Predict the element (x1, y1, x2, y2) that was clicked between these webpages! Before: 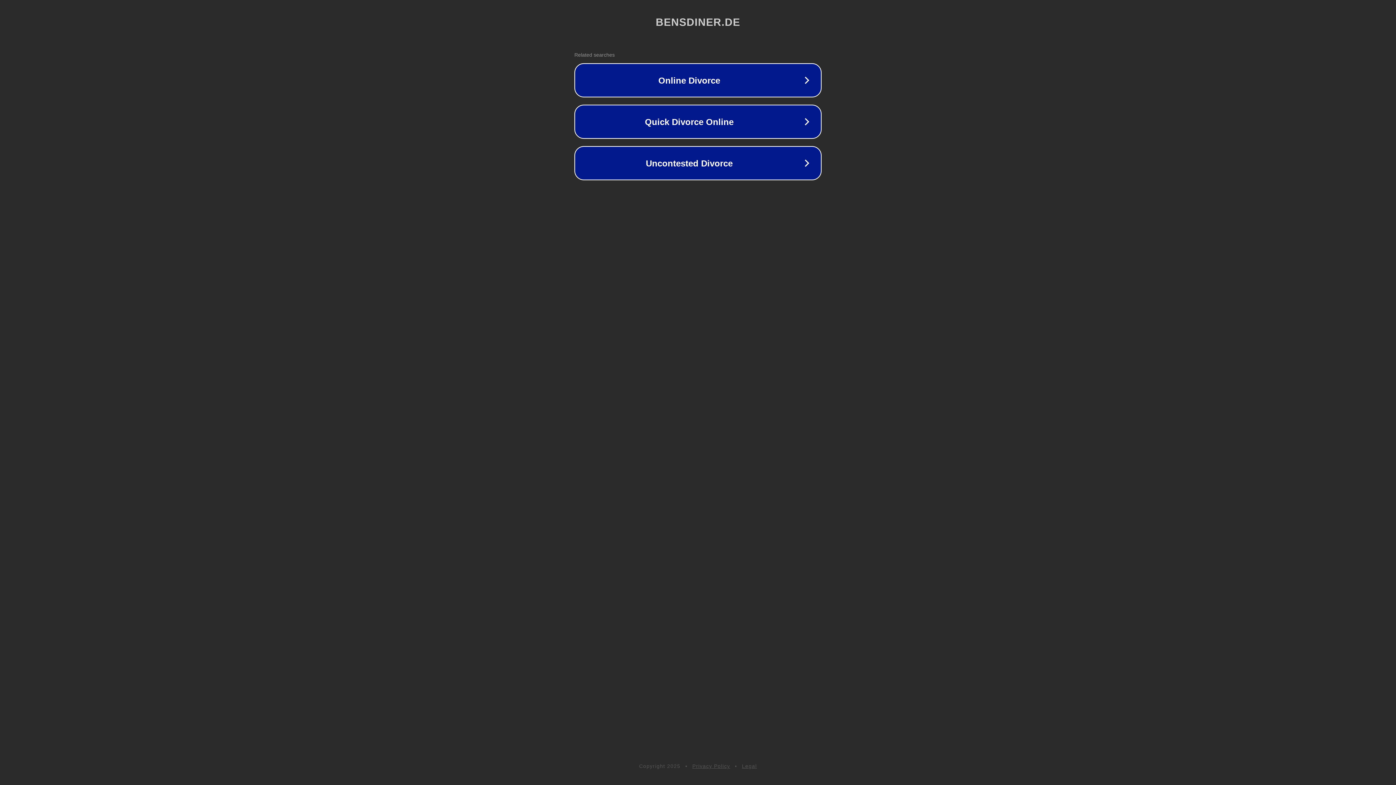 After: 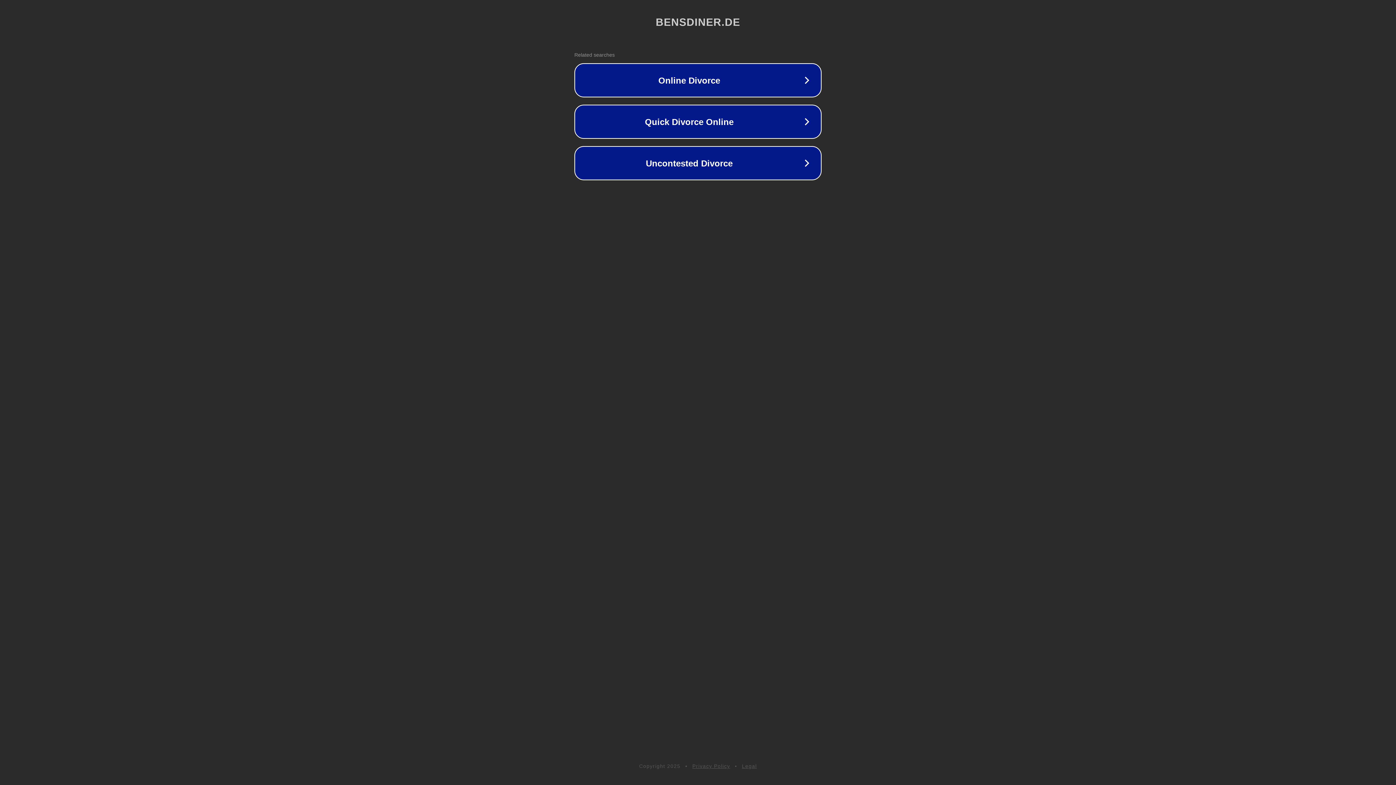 Action: label: Privacy Policy bbox: (692, 763, 730, 769)